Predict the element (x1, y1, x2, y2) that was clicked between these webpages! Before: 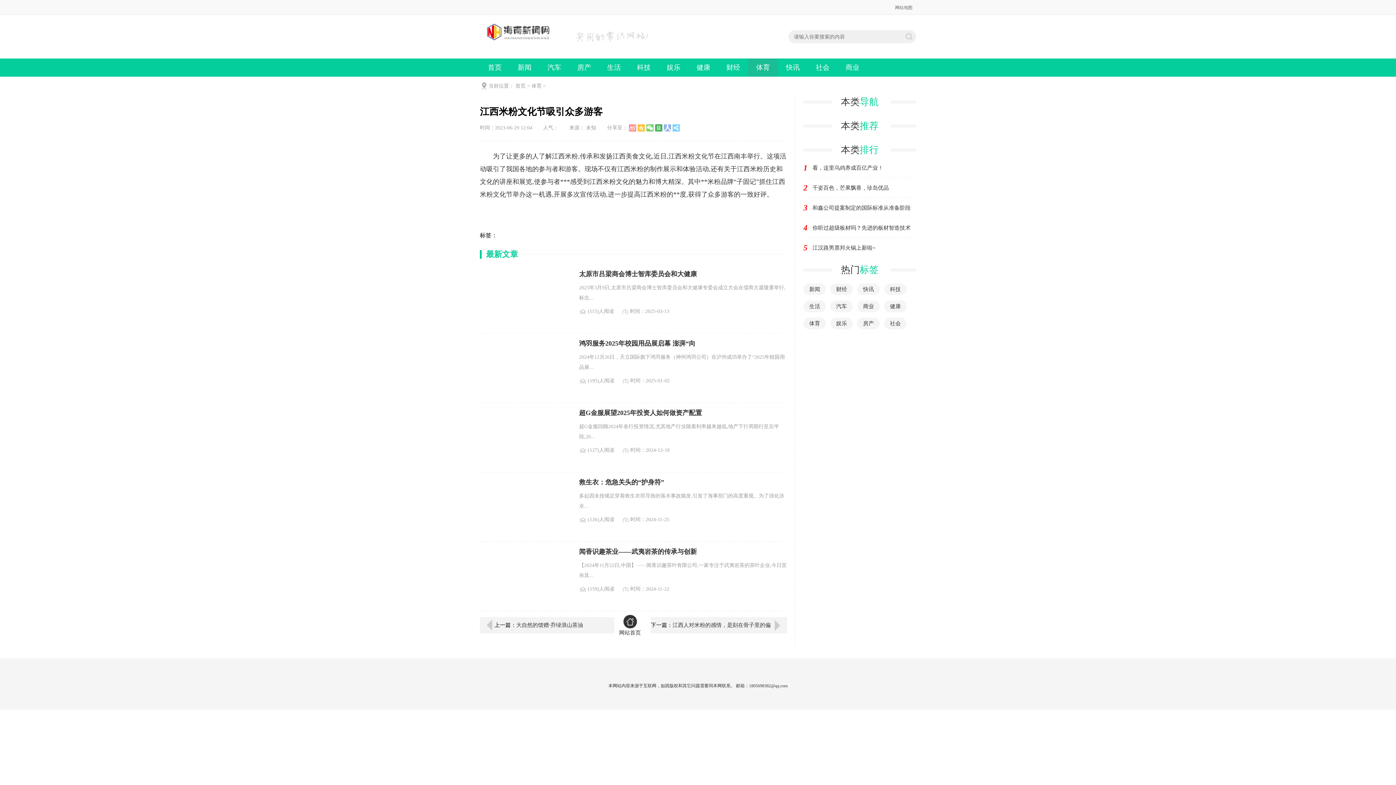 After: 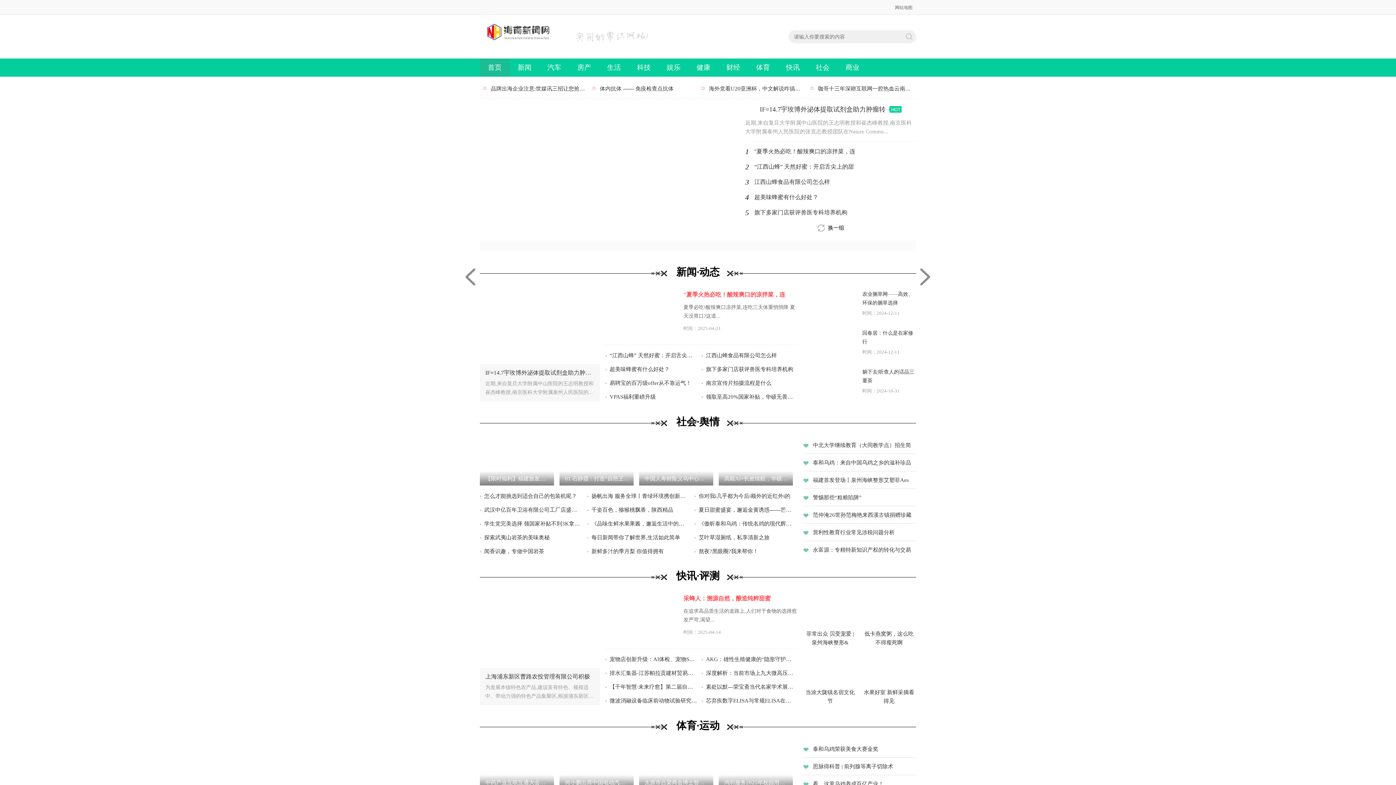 Action: bbox: (515, 83, 525, 88) label: 首页